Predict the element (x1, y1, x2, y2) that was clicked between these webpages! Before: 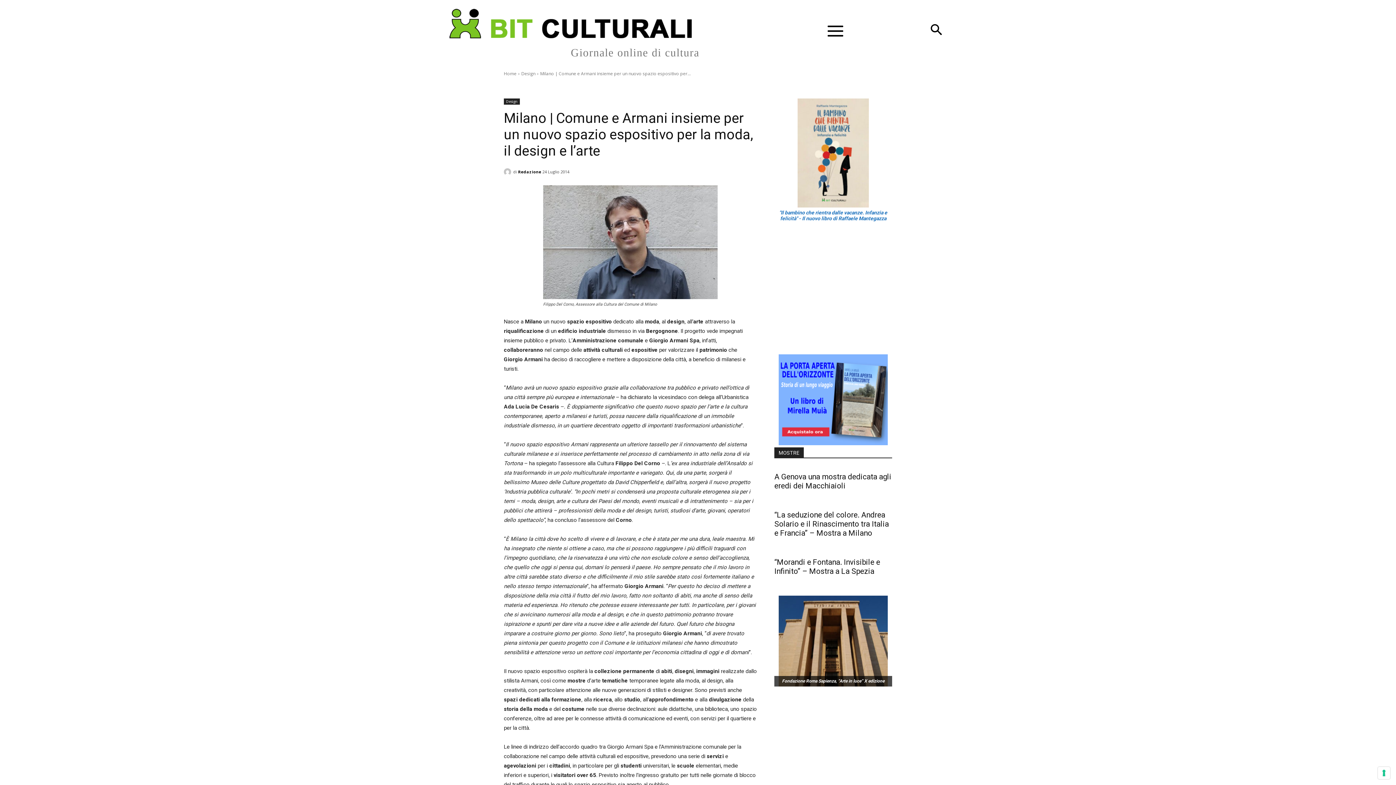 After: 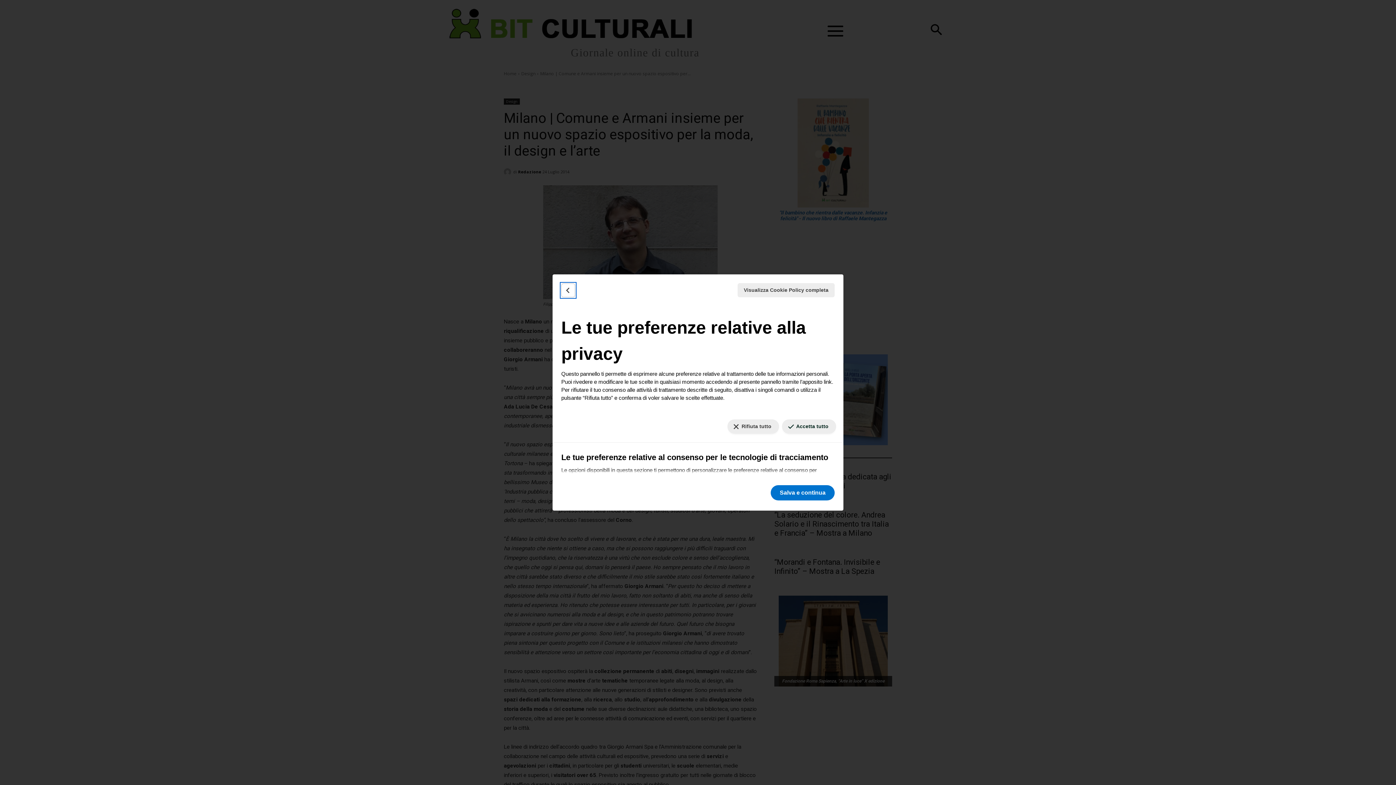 Action: bbox: (1378, 767, 1390, 779) label: Le tue preferenze relative al consenso per le tecnologie di tracciamento